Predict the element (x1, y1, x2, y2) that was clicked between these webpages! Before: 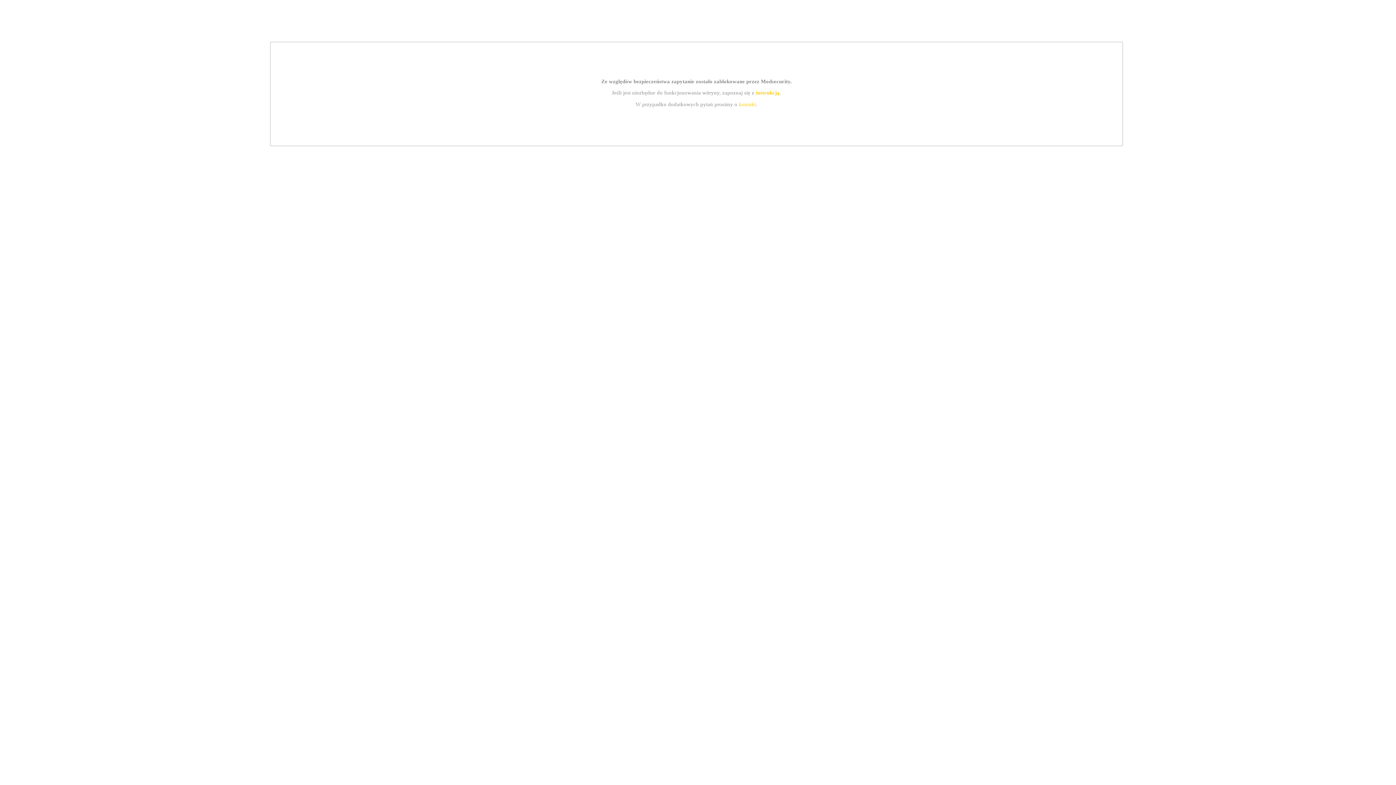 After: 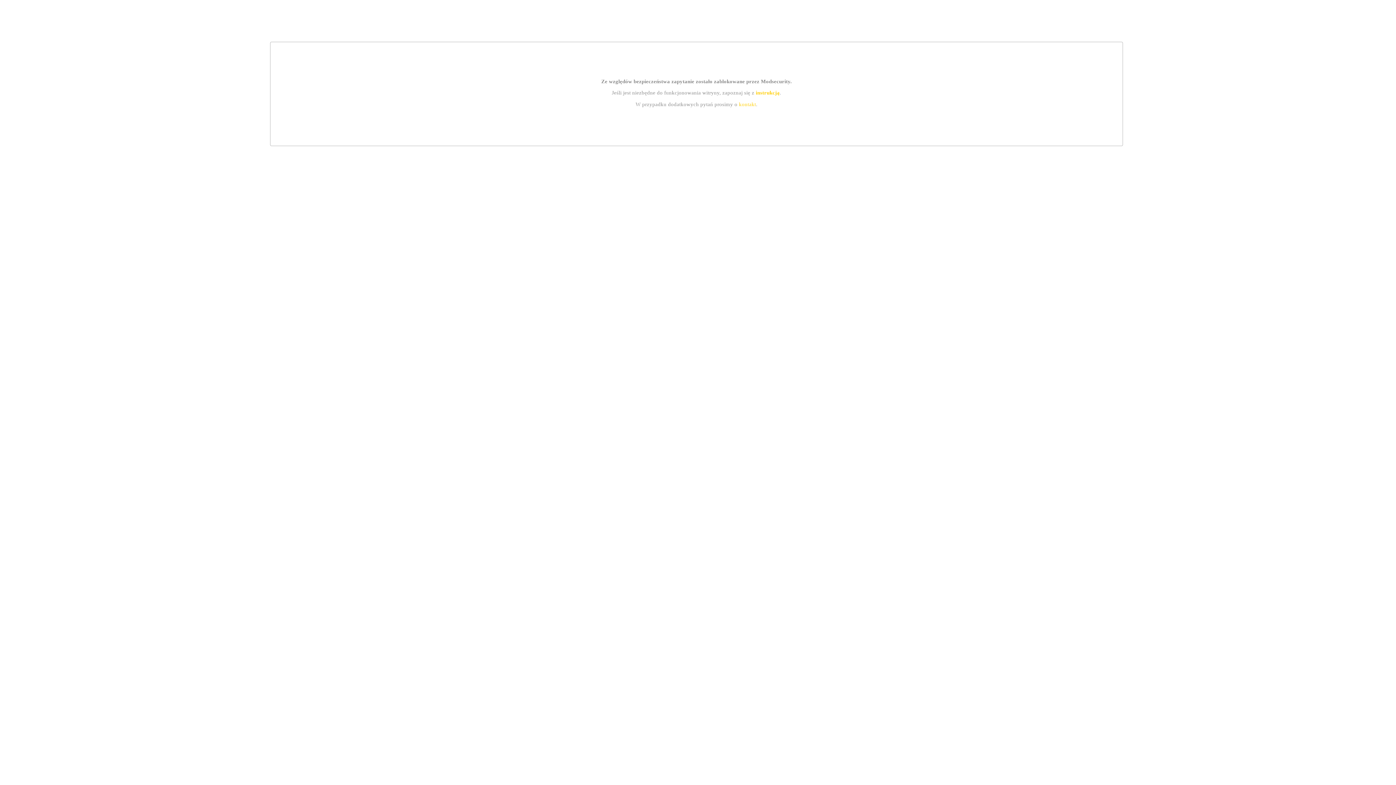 Action: bbox: (739, 101, 756, 107) label: kontakt